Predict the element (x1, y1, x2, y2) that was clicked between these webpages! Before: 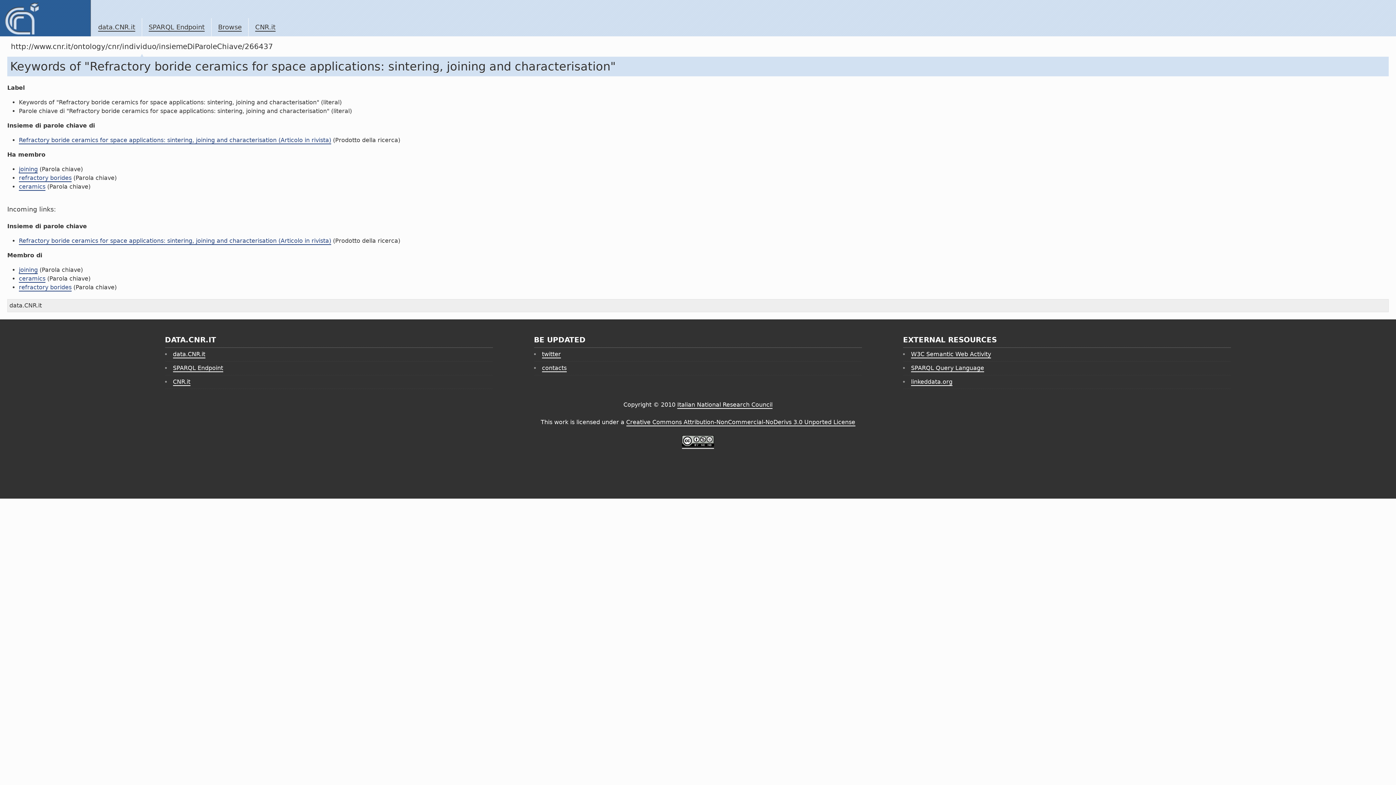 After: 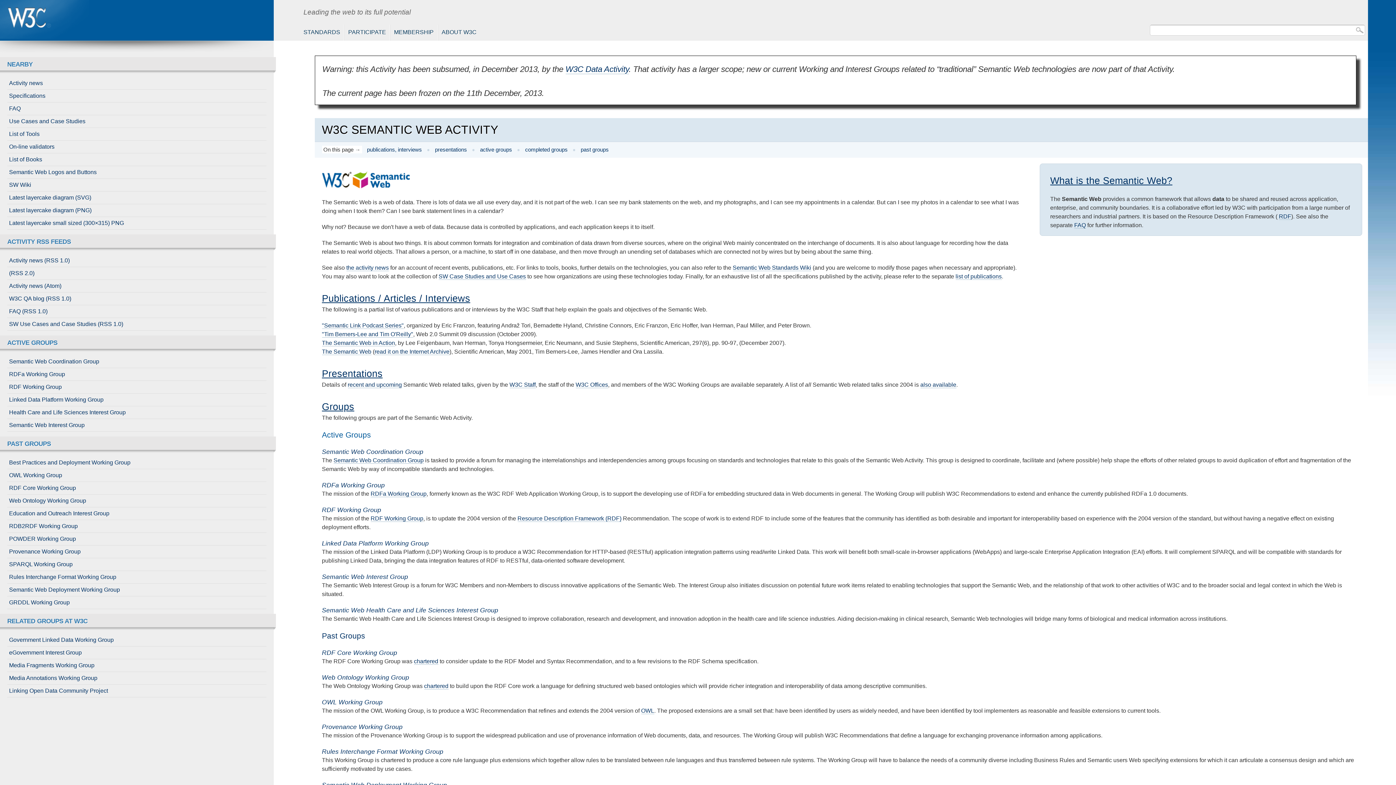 Action: label: W3C Semantic Web Activity bbox: (911, 351, 991, 358)